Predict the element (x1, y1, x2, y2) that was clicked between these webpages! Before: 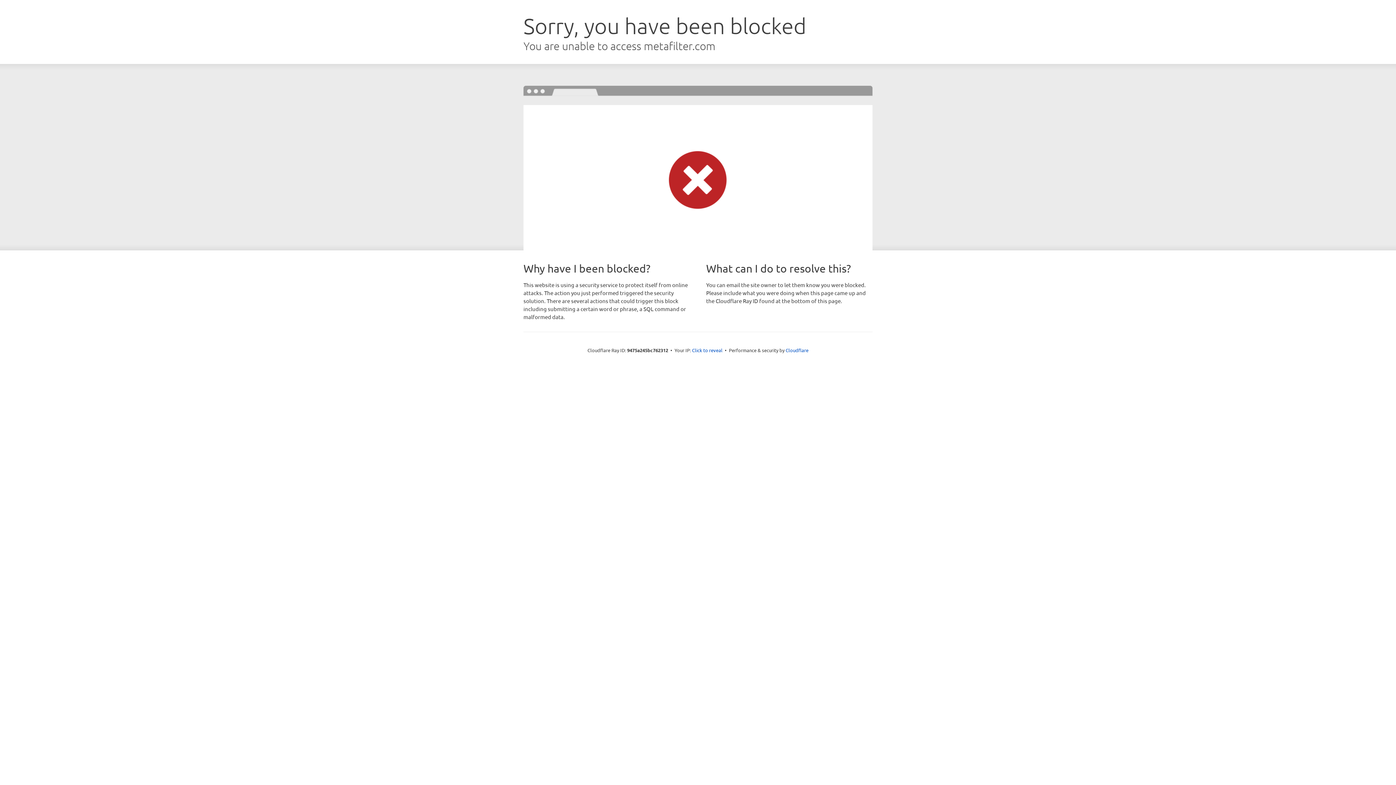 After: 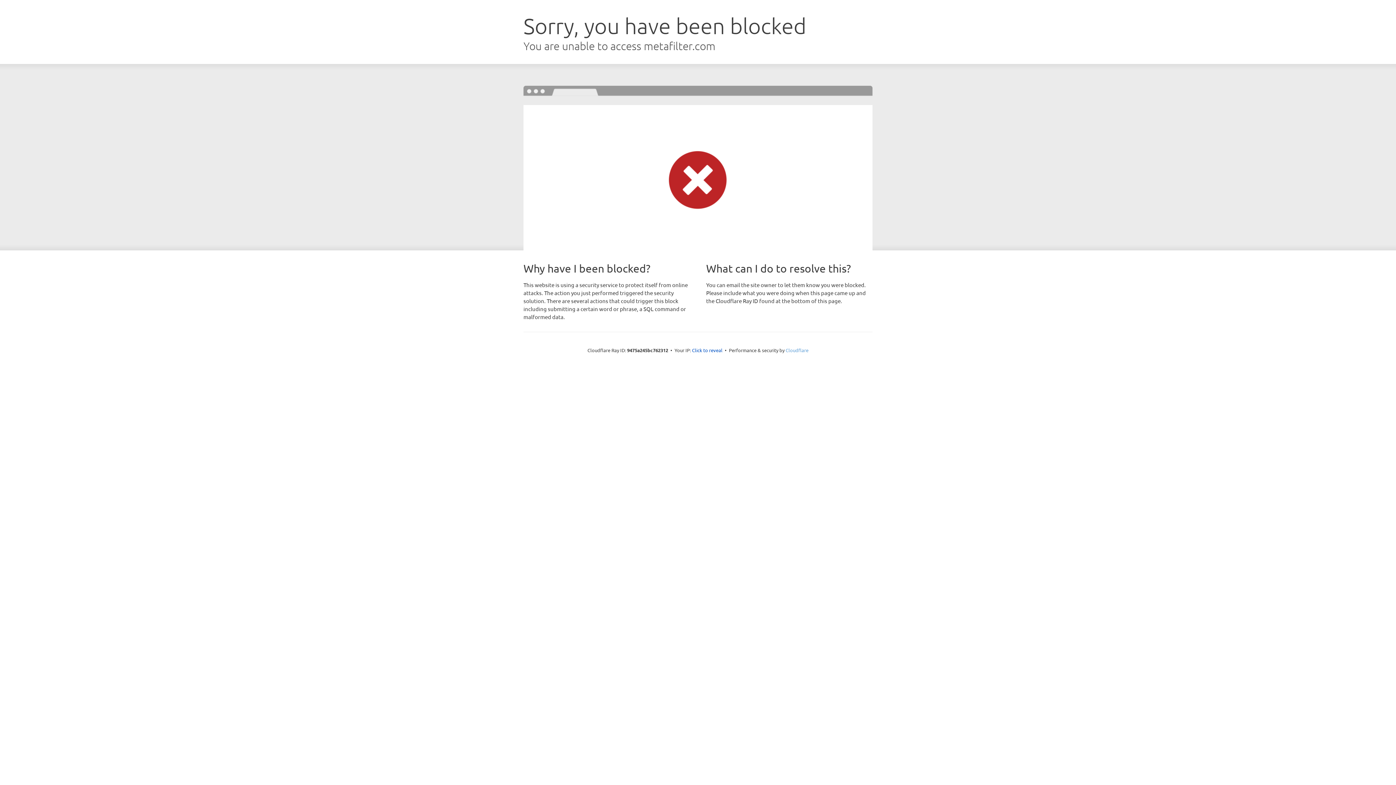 Action: label: Cloudflare bbox: (785, 347, 808, 353)